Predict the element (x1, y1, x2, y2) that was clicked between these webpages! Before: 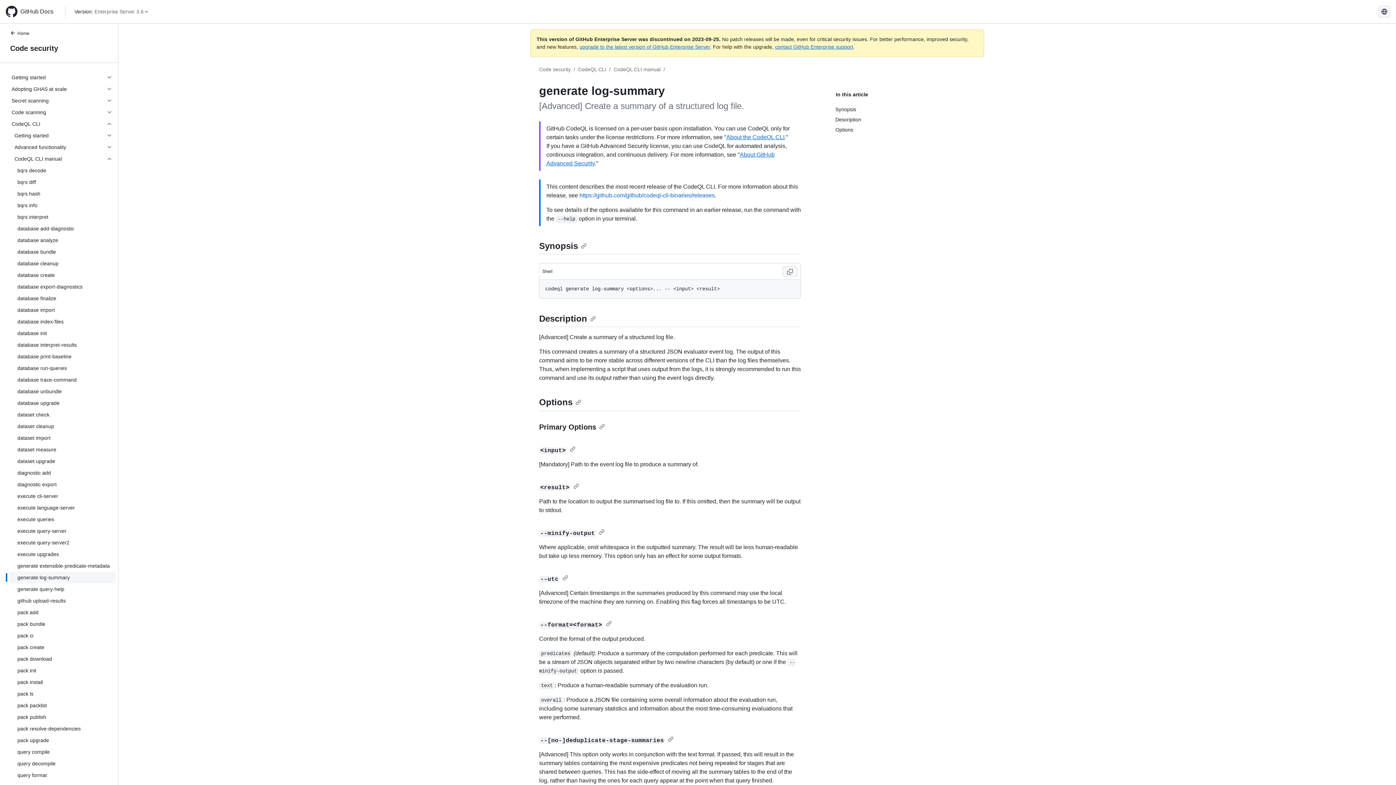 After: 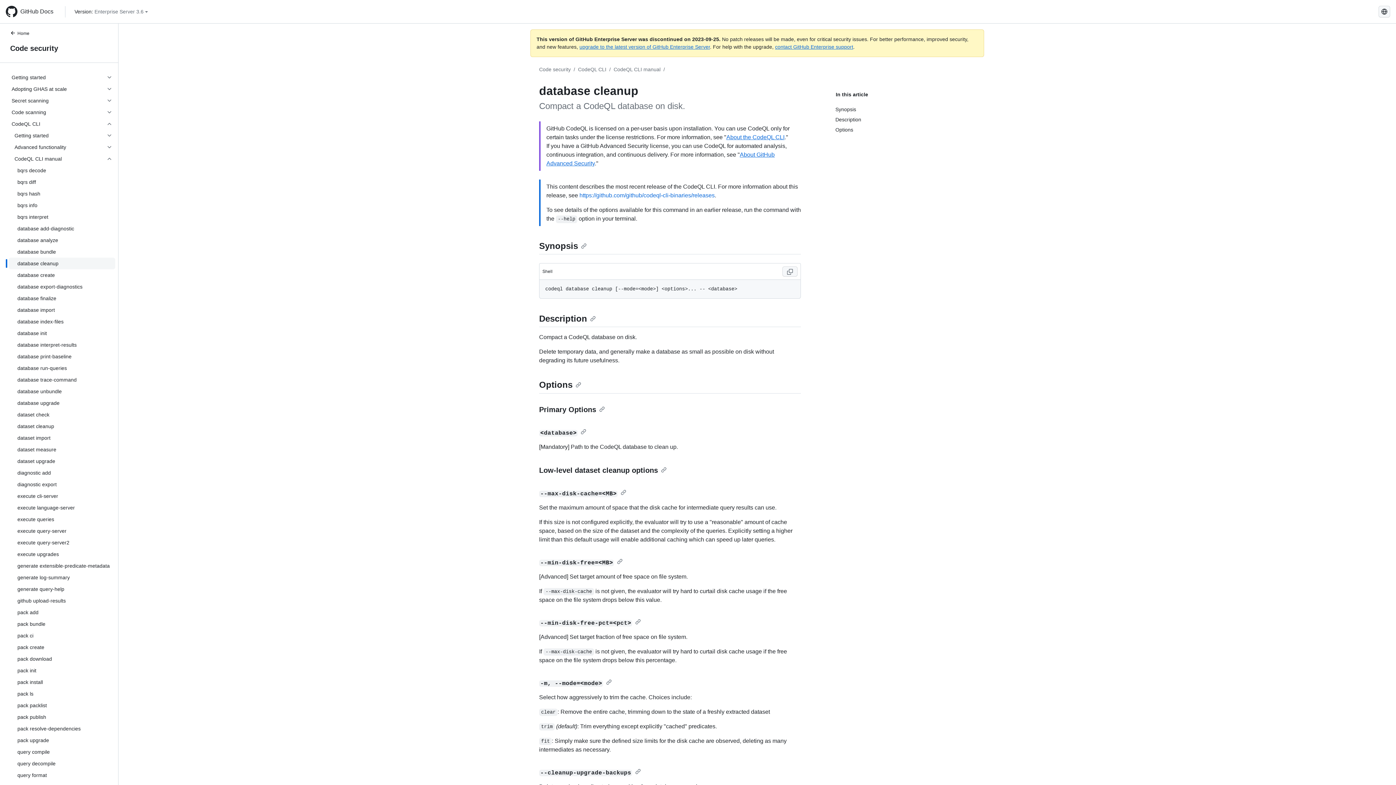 Action: bbox: (8, 257, 115, 269) label: database cleanup